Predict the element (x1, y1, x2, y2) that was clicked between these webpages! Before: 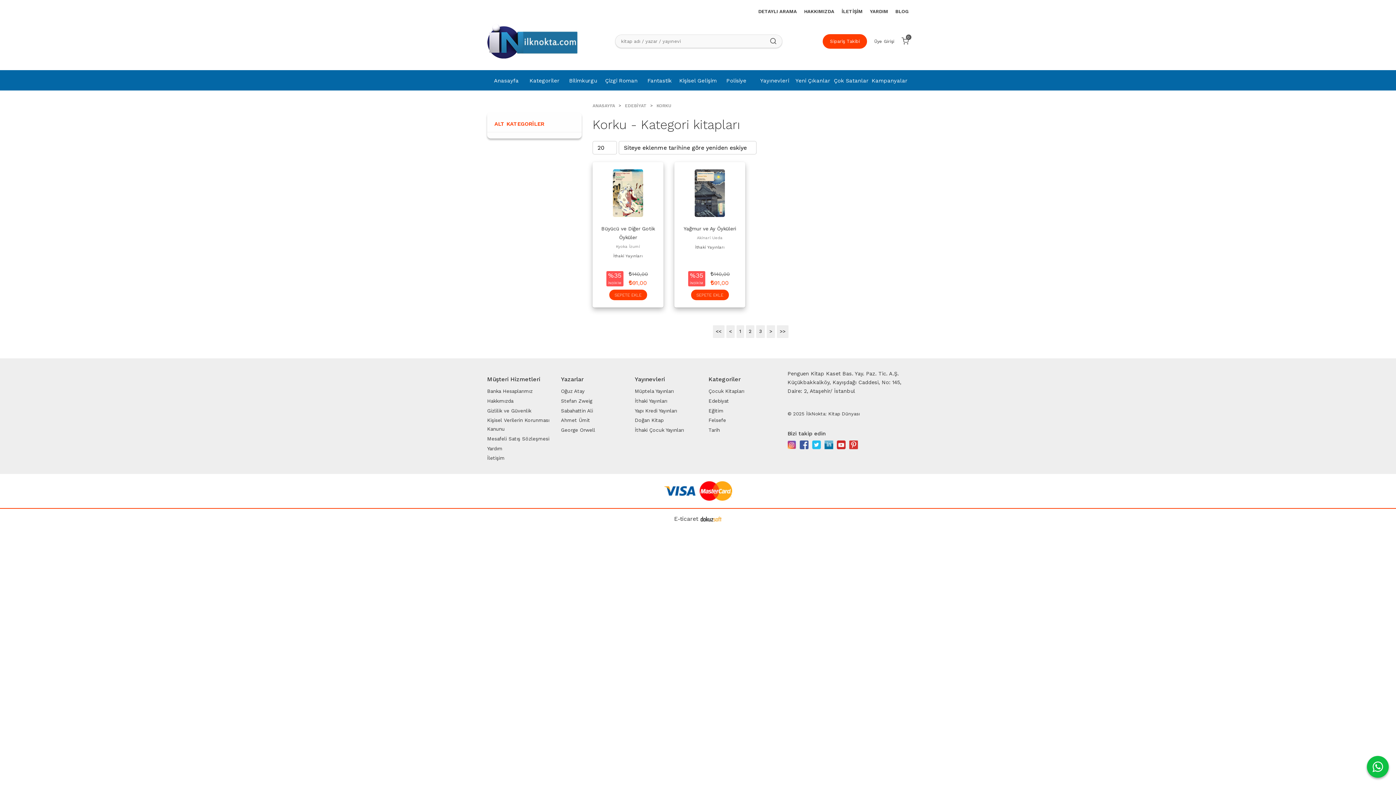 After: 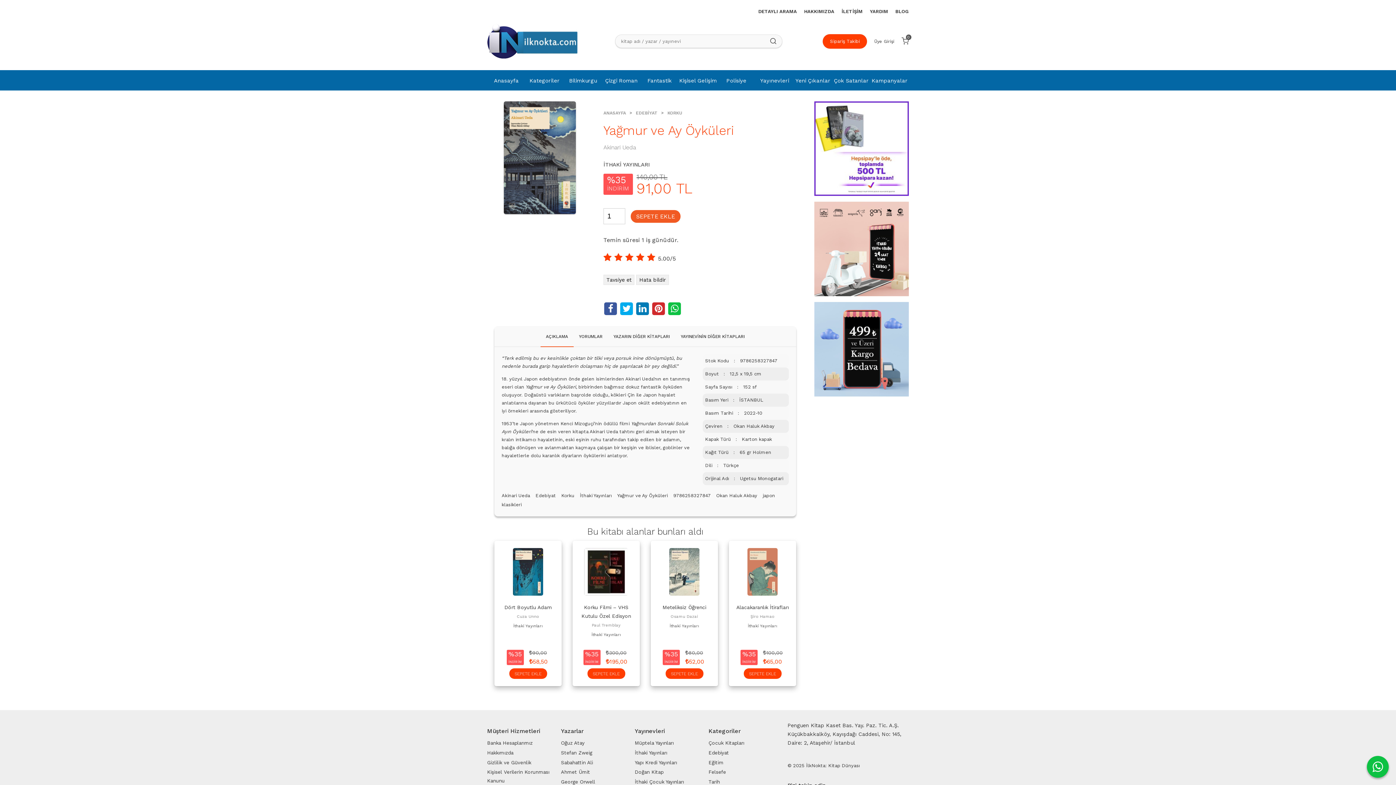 Action: bbox: (683, 225, 736, 231) label: Yağmur ve Ay Öyküleri